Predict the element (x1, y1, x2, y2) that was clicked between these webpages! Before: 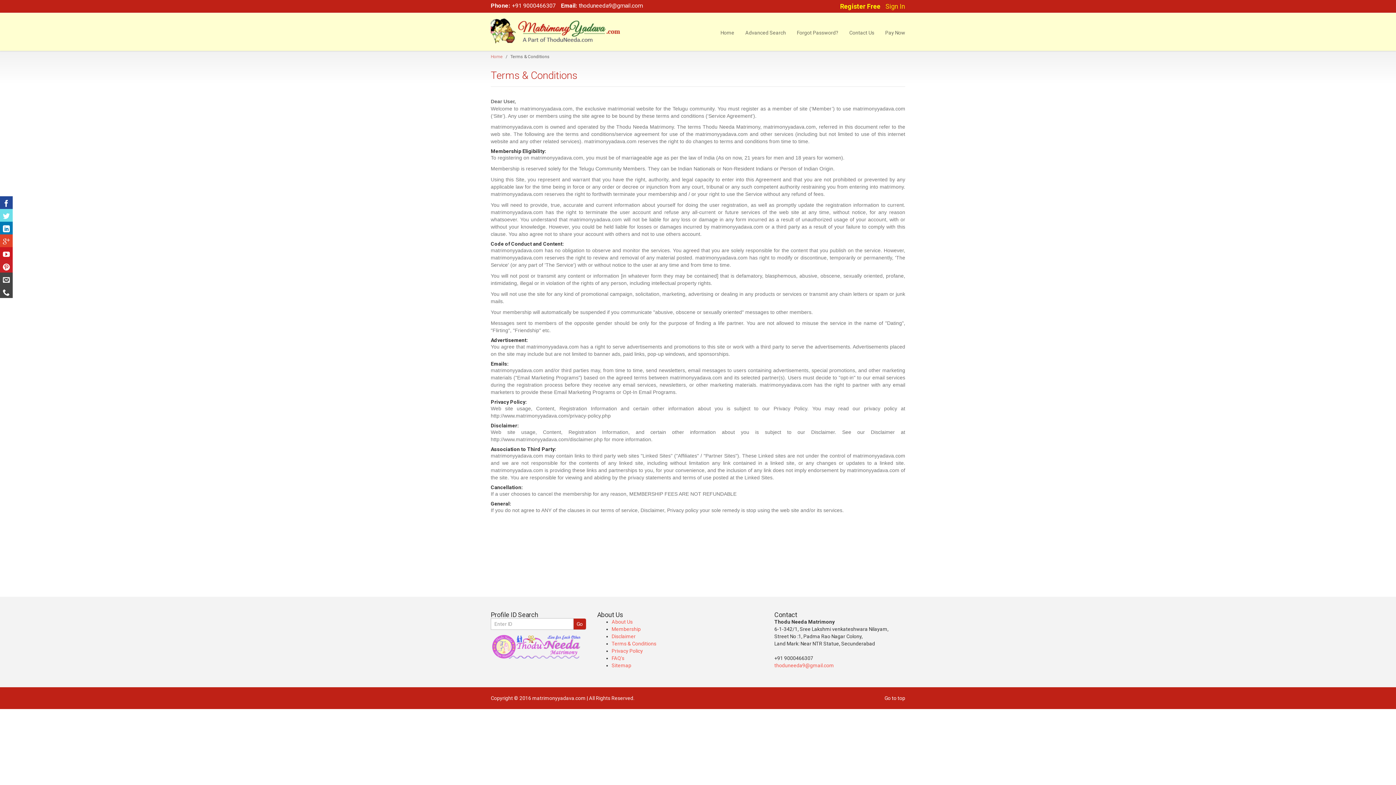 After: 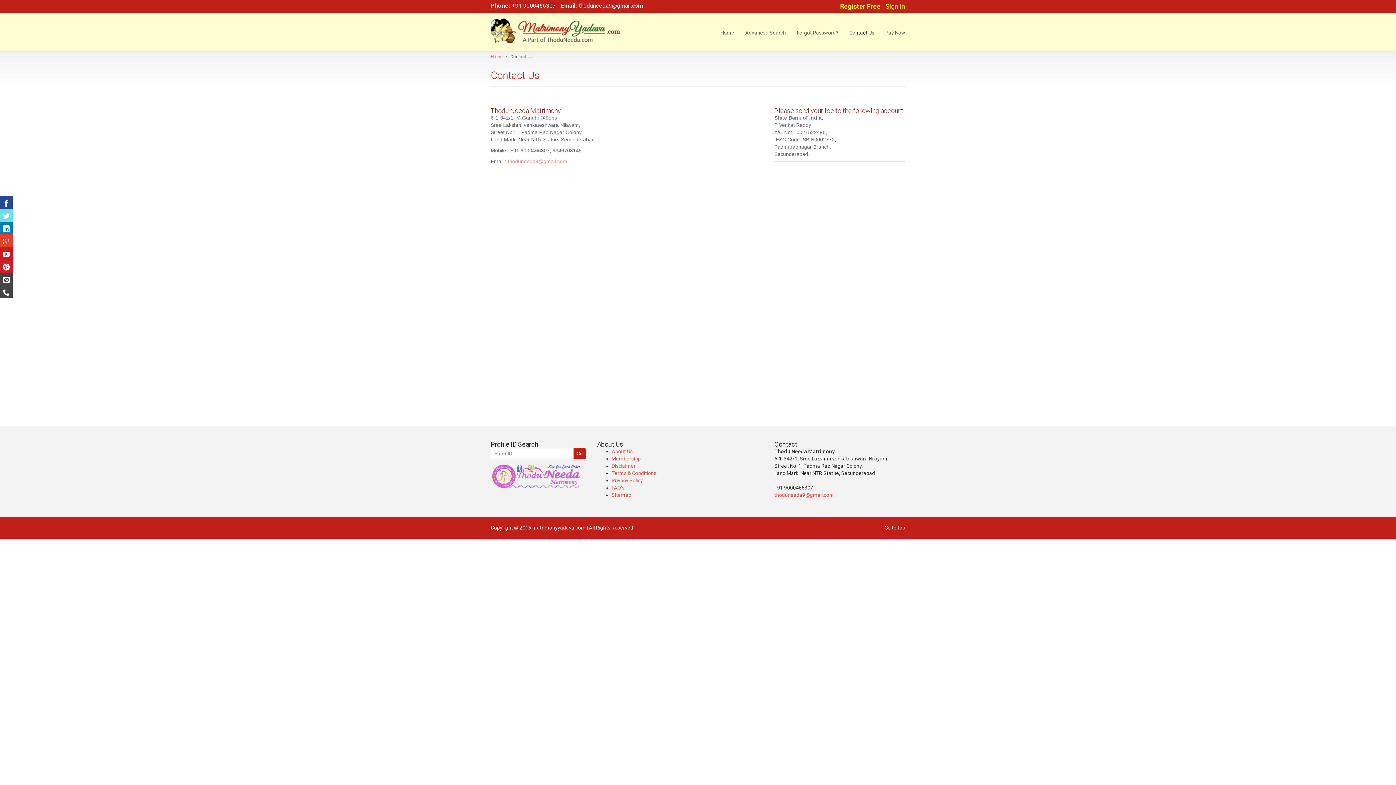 Action: bbox: (844, 29, 880, 34) label: Contact Us